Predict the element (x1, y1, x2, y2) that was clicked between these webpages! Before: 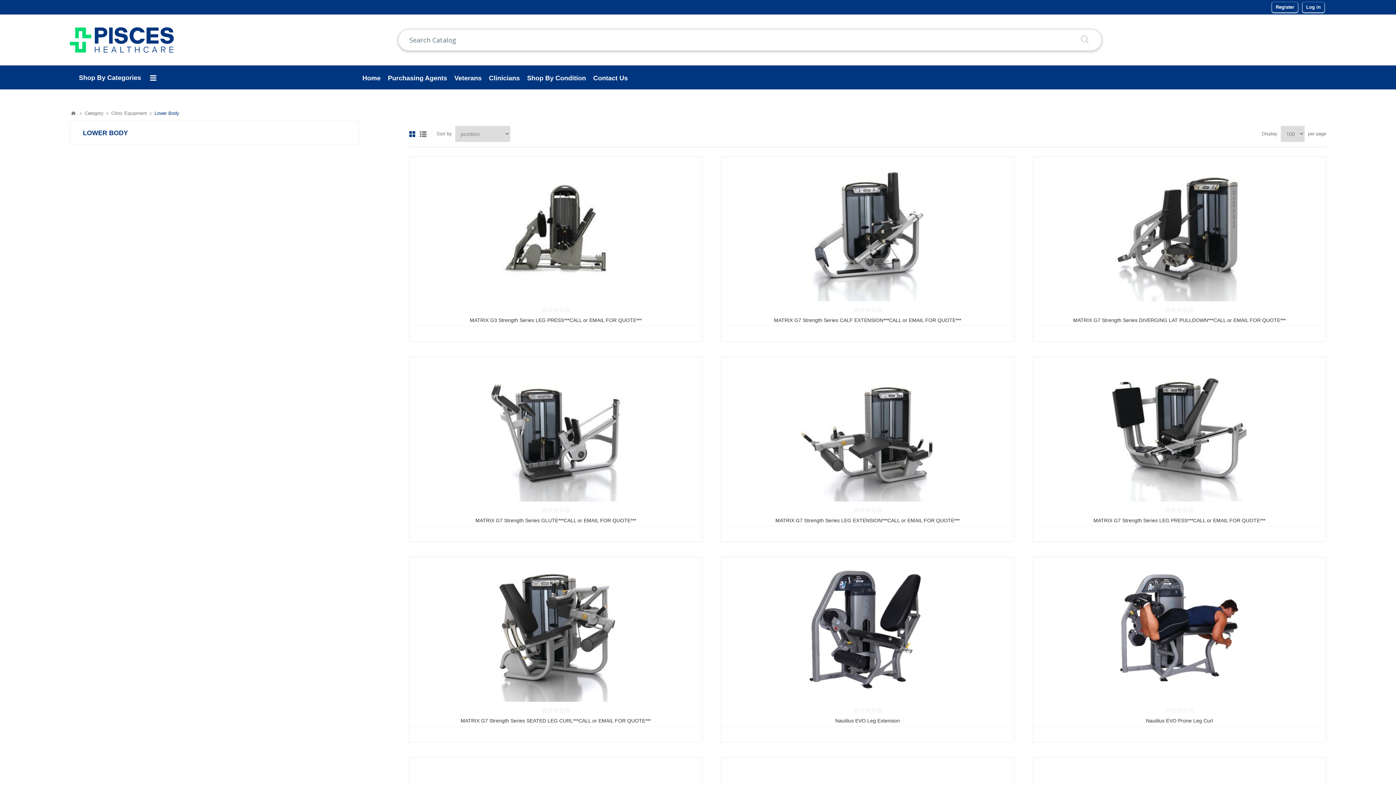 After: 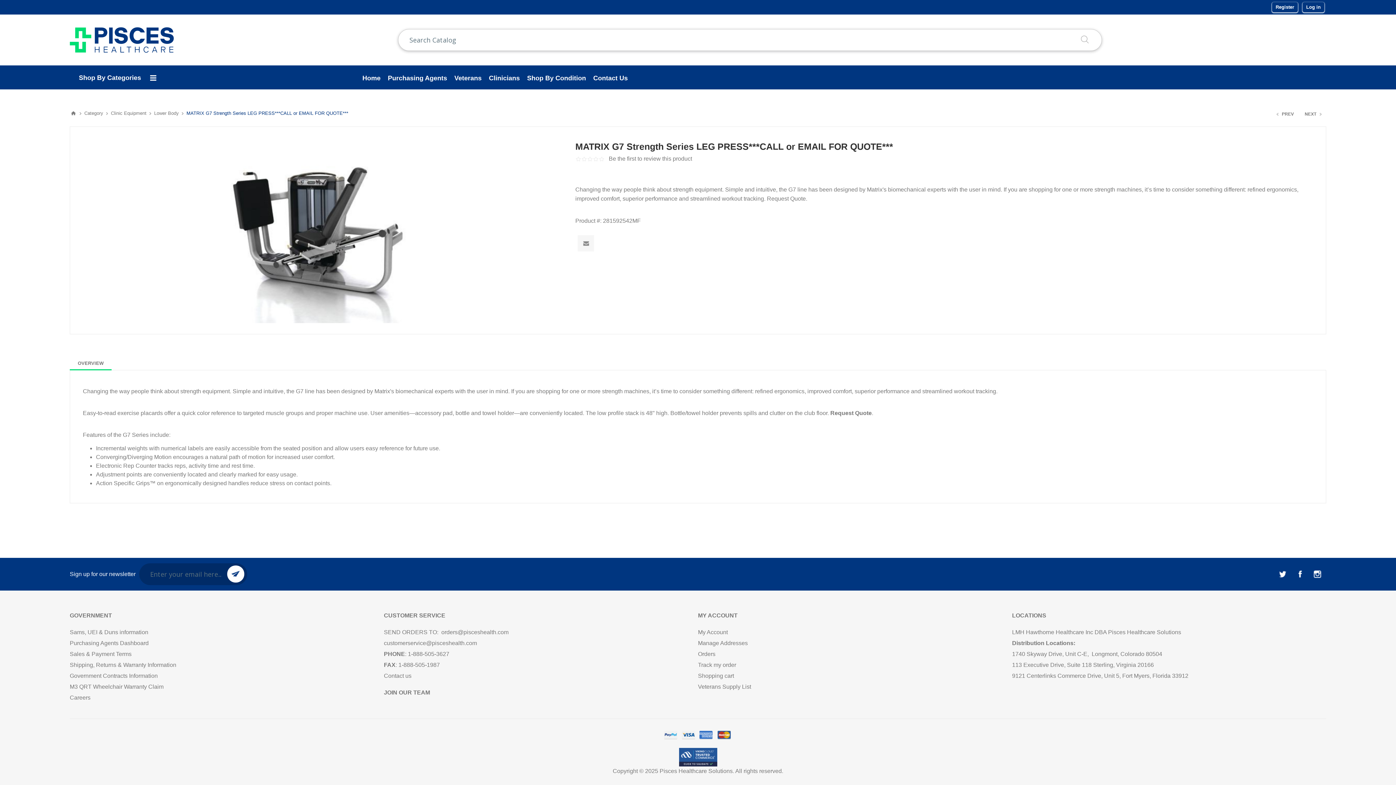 Action: bbox: (1038, 517, 1320, 523) label: MATRIX G7 Strength Series LEG PRESS***CALL or EMAIL FOR QUOTE***